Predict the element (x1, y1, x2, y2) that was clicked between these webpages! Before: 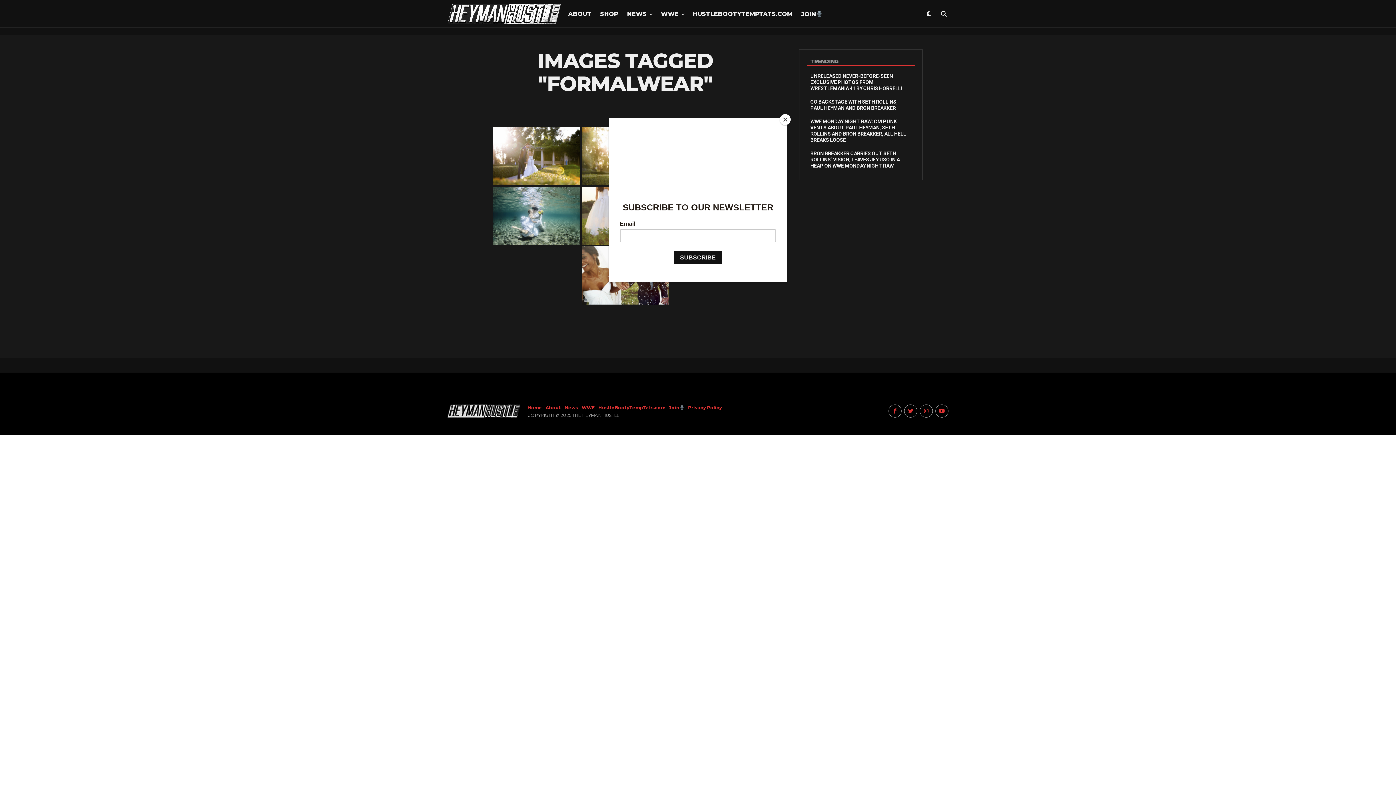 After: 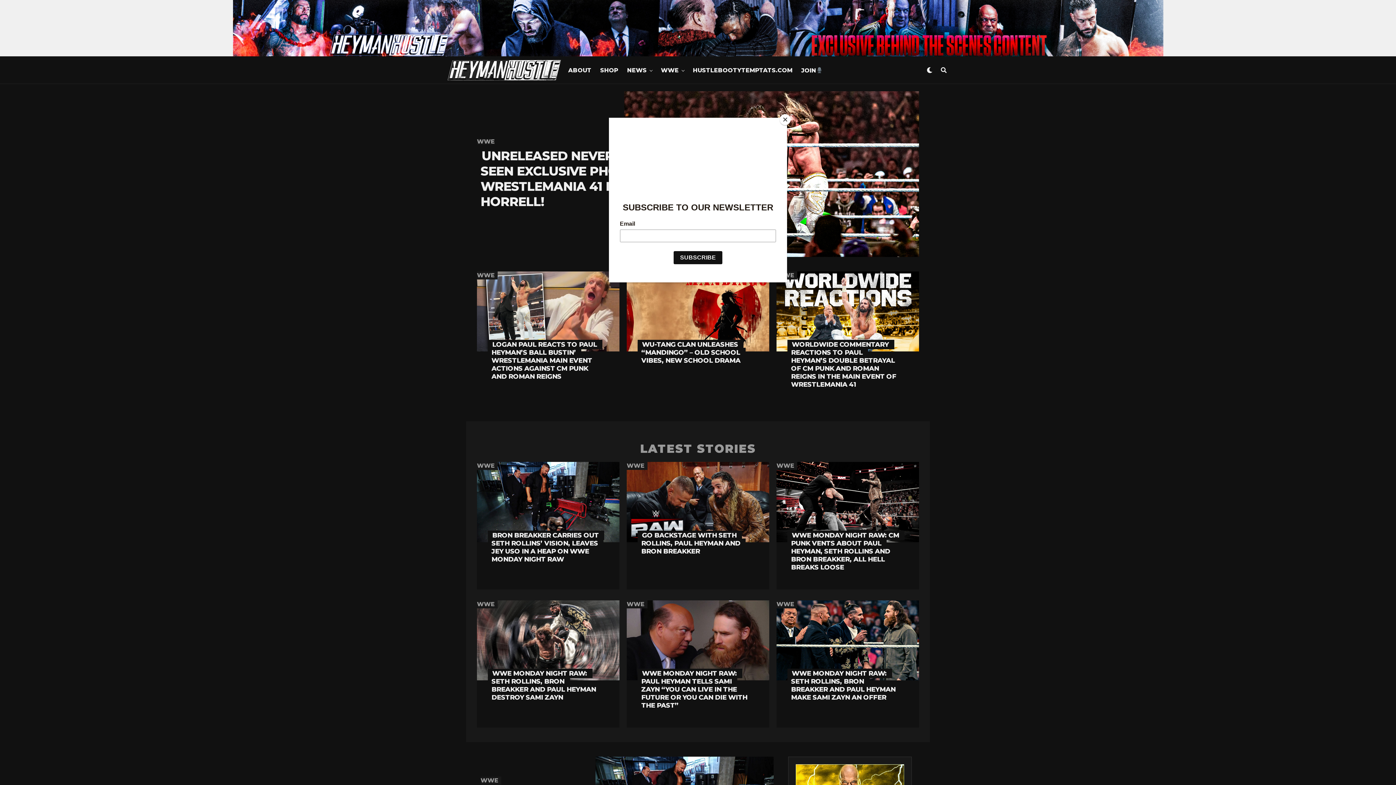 Action: bbox: (447, 3, 561, 23)